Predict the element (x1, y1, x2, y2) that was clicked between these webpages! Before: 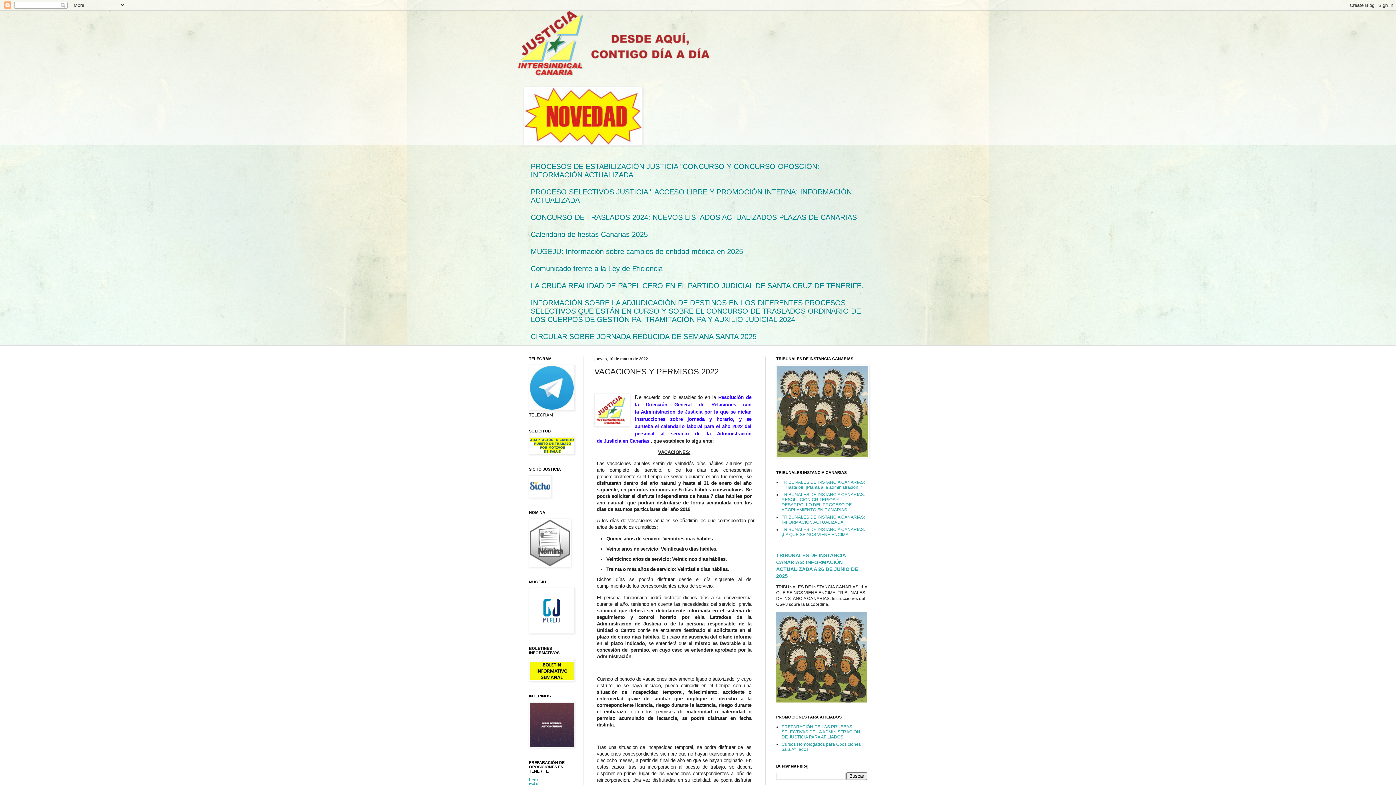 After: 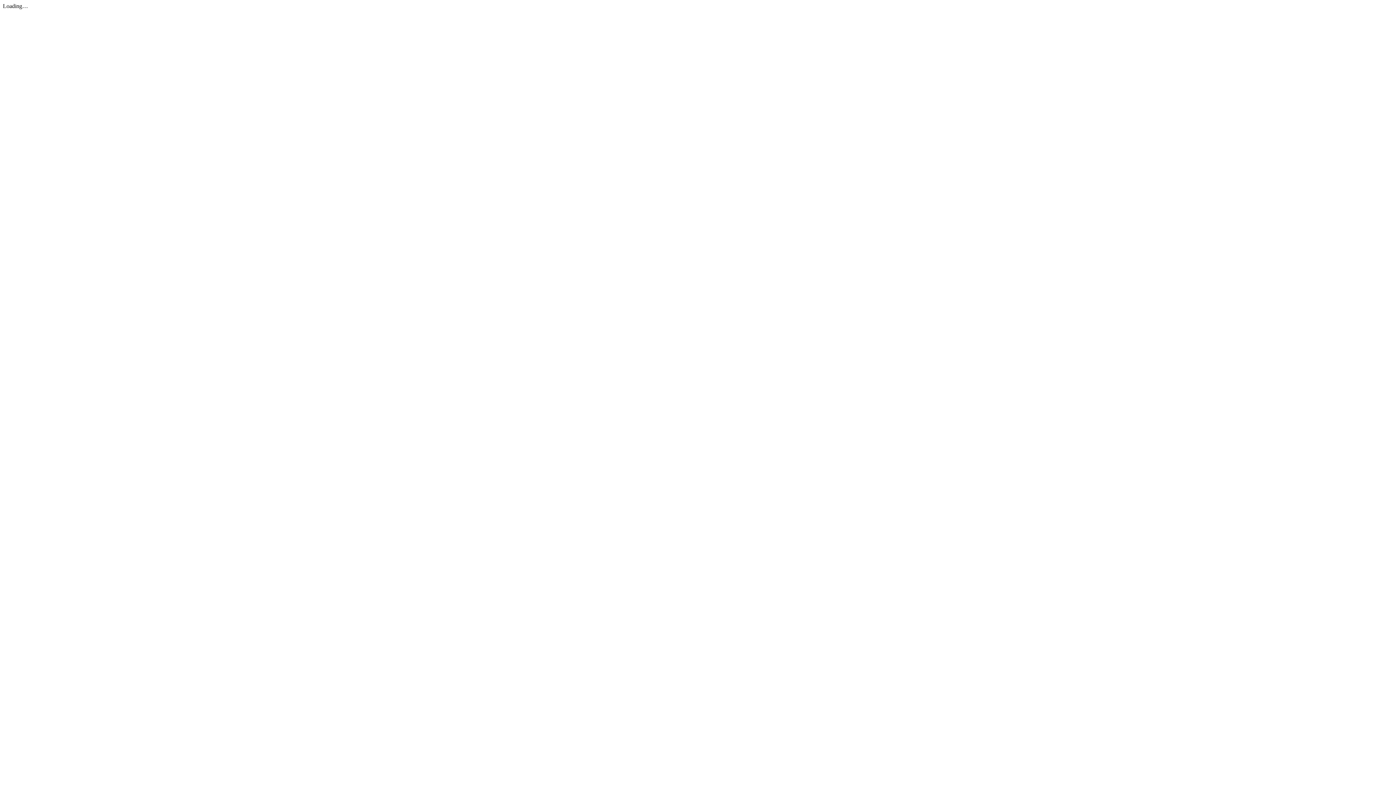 Action: bbox: (597, 394, 751, 443) label: Resolución de la Dirección General de Relaciones con la Administración de Justicia por la que se dictan instrucciones sobre jornada y horario, y se aprueba el calendario laboral para el año 2022 del personal al servicio de la Administración de Justicia en Canarias 